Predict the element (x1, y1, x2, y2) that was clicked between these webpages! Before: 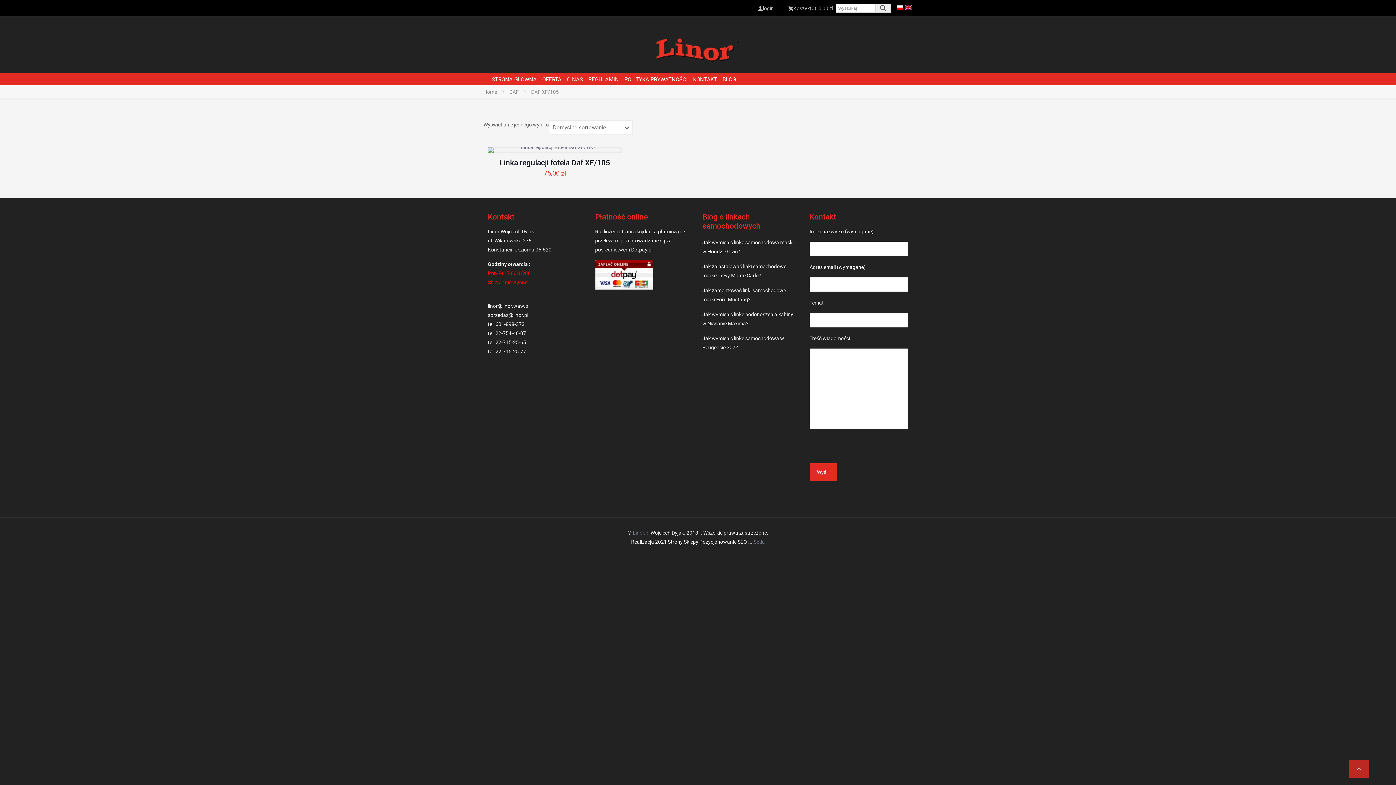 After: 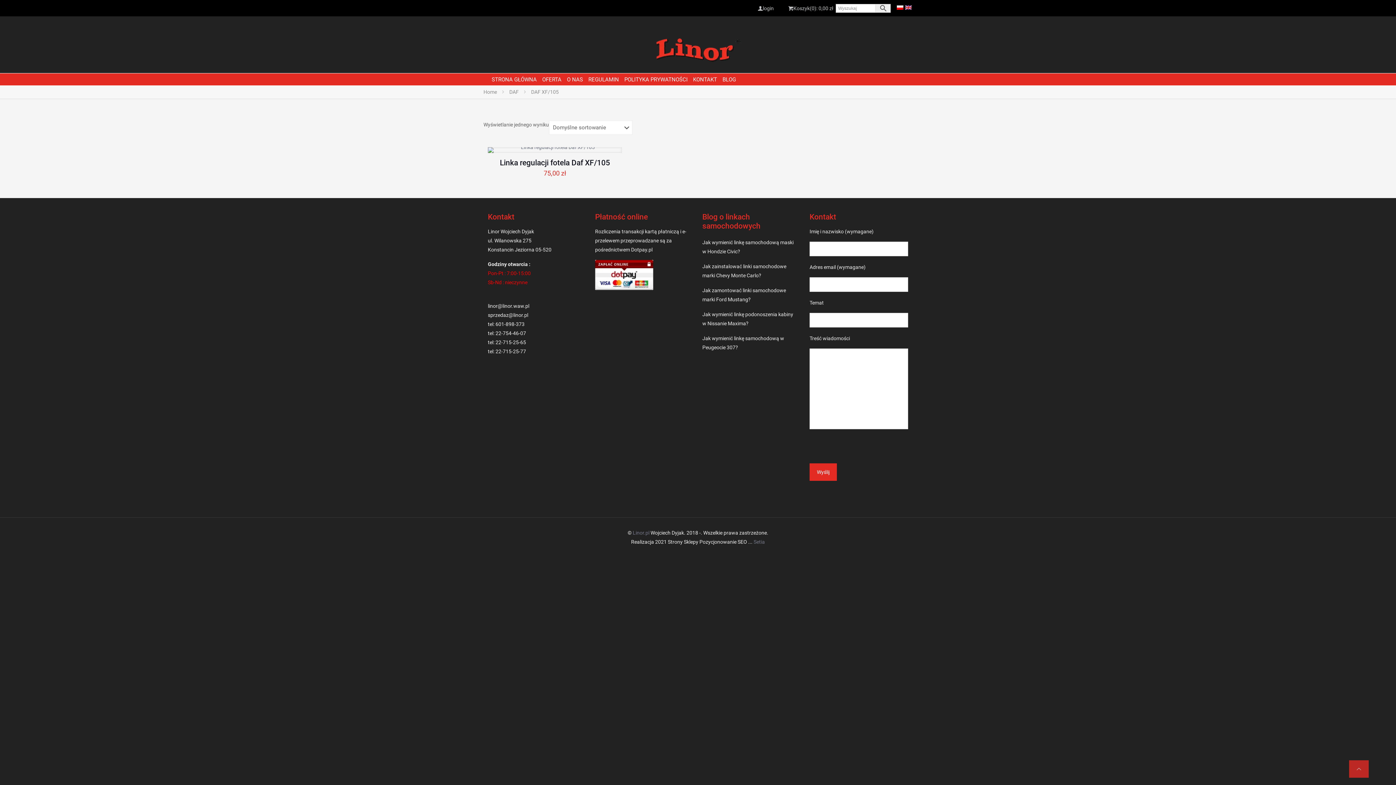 Action: bbox: (1349, 760, 1369, 778) label: Back to top icon